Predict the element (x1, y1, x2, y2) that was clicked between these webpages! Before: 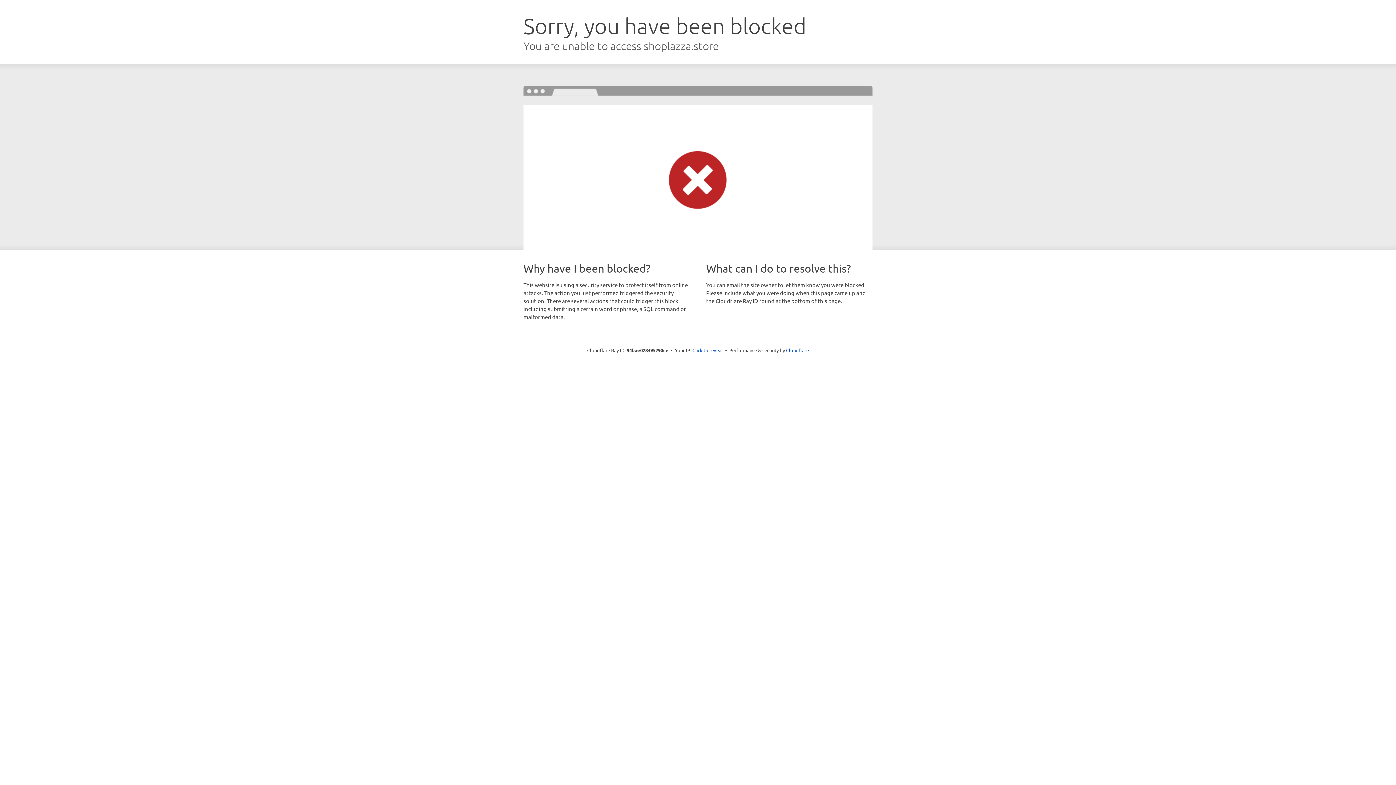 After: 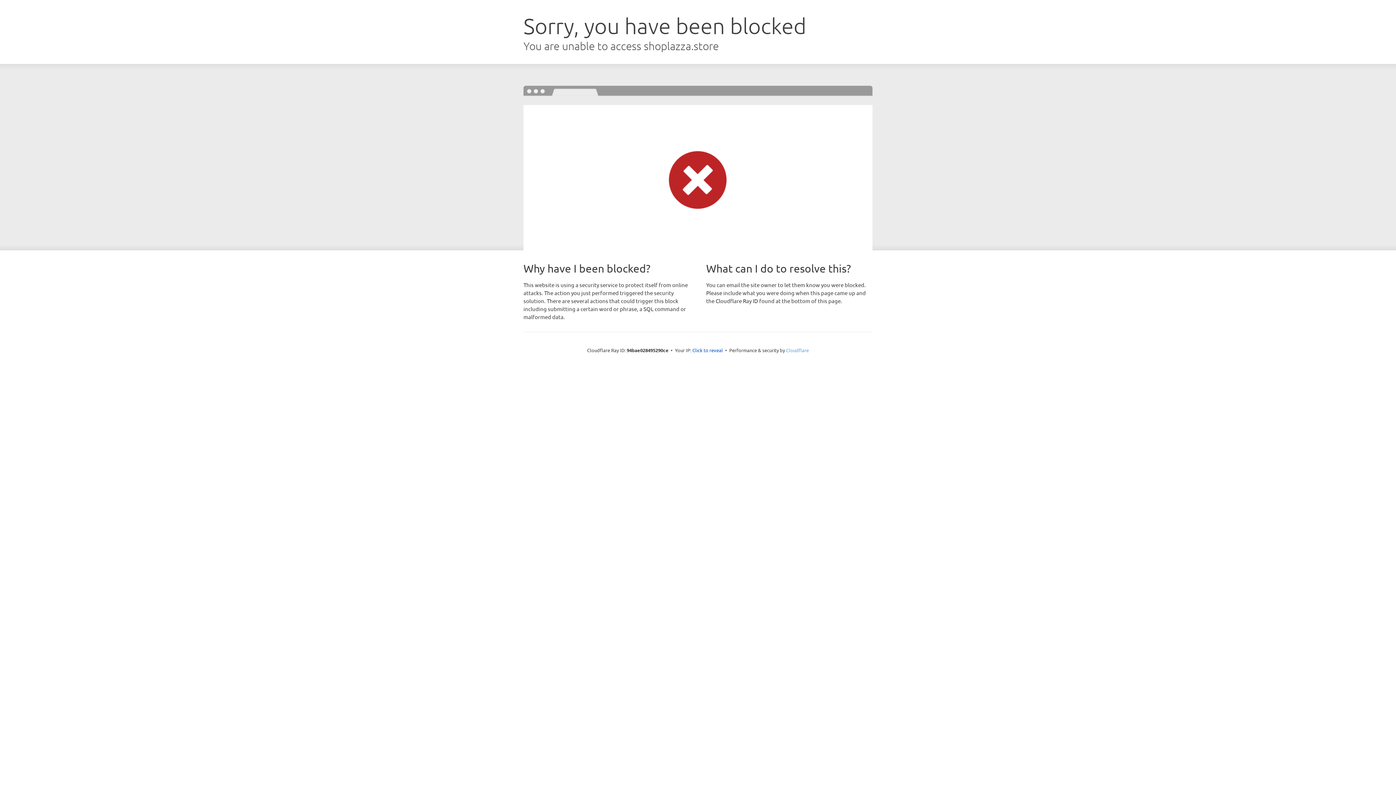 Action: label: Cloudflare bbox: (786, 347, 809, 353)